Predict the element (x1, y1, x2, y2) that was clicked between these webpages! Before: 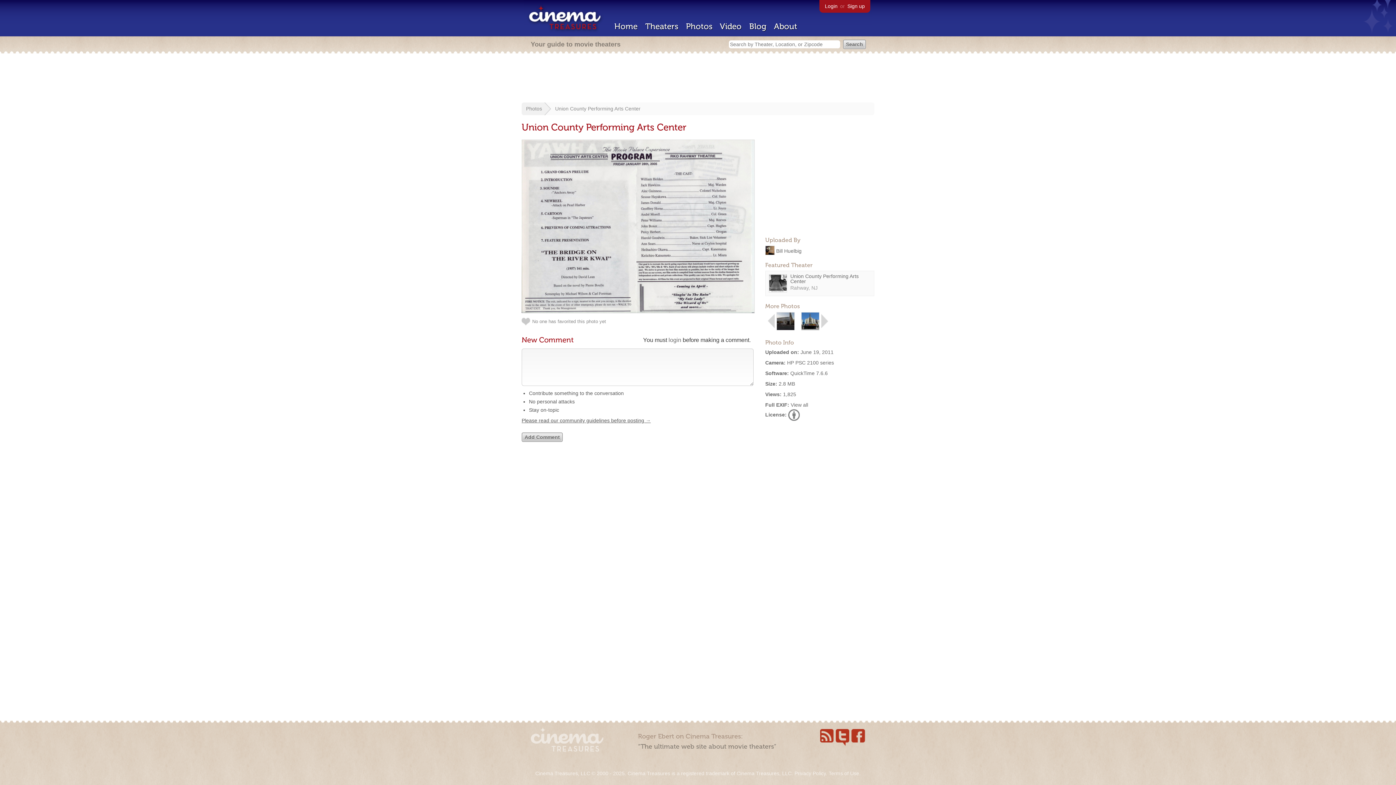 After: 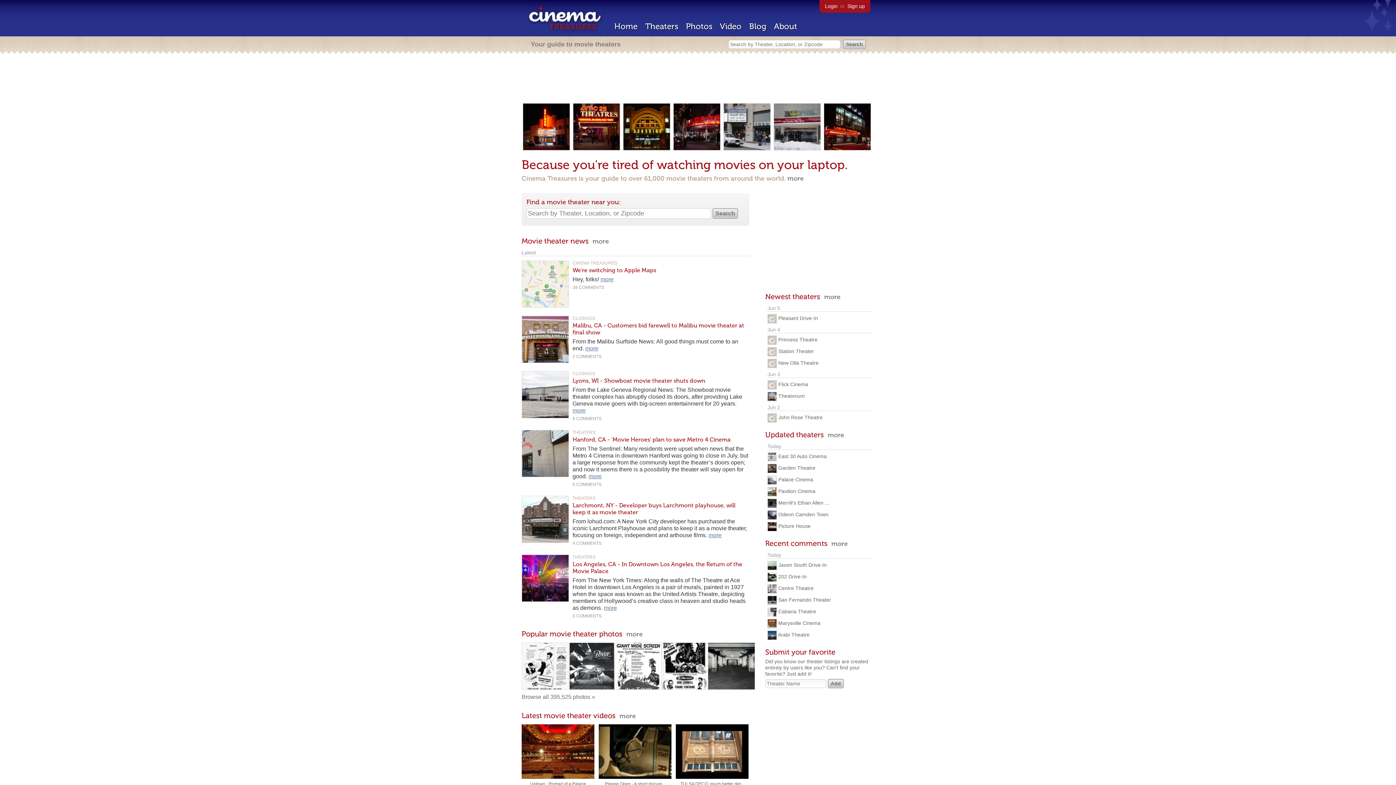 Action: bbox: (530, 746, 603, 753)